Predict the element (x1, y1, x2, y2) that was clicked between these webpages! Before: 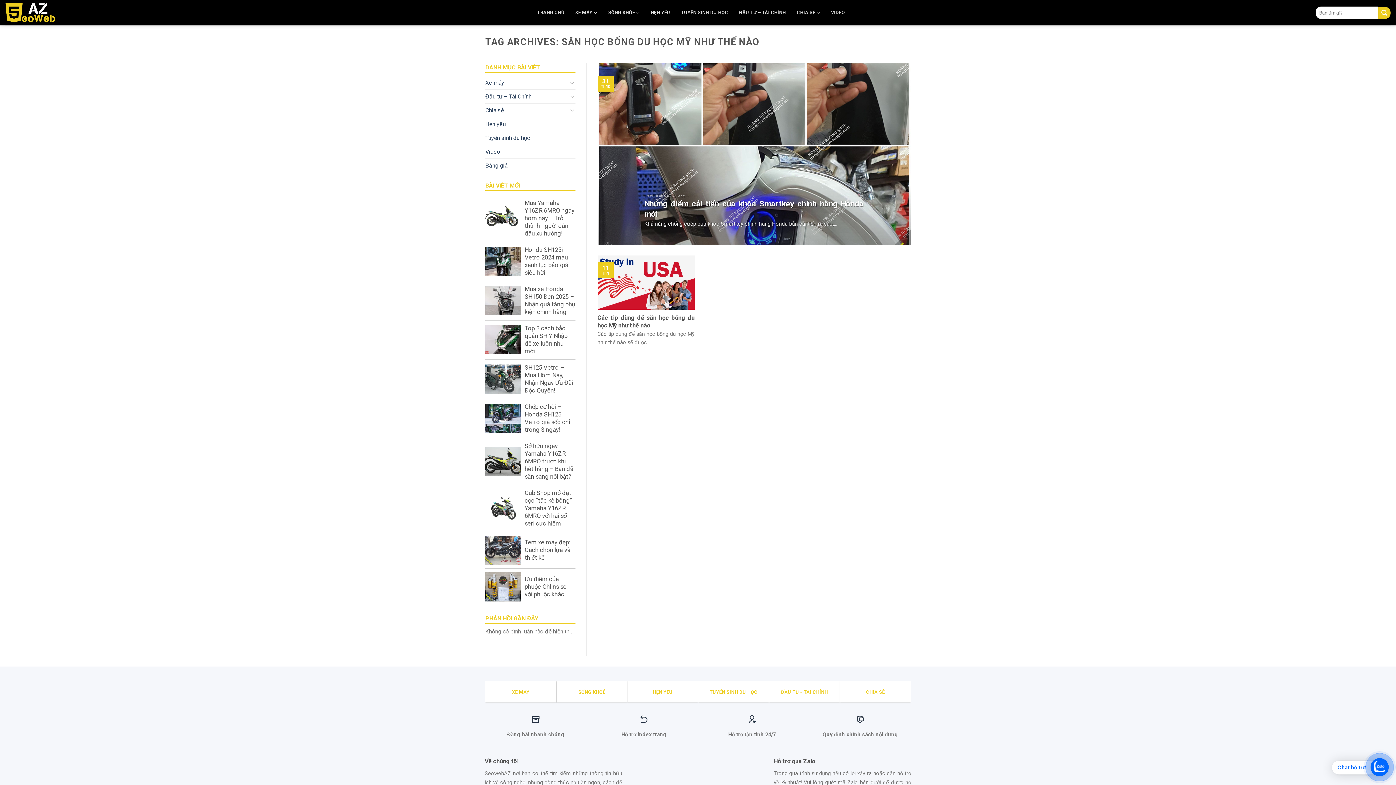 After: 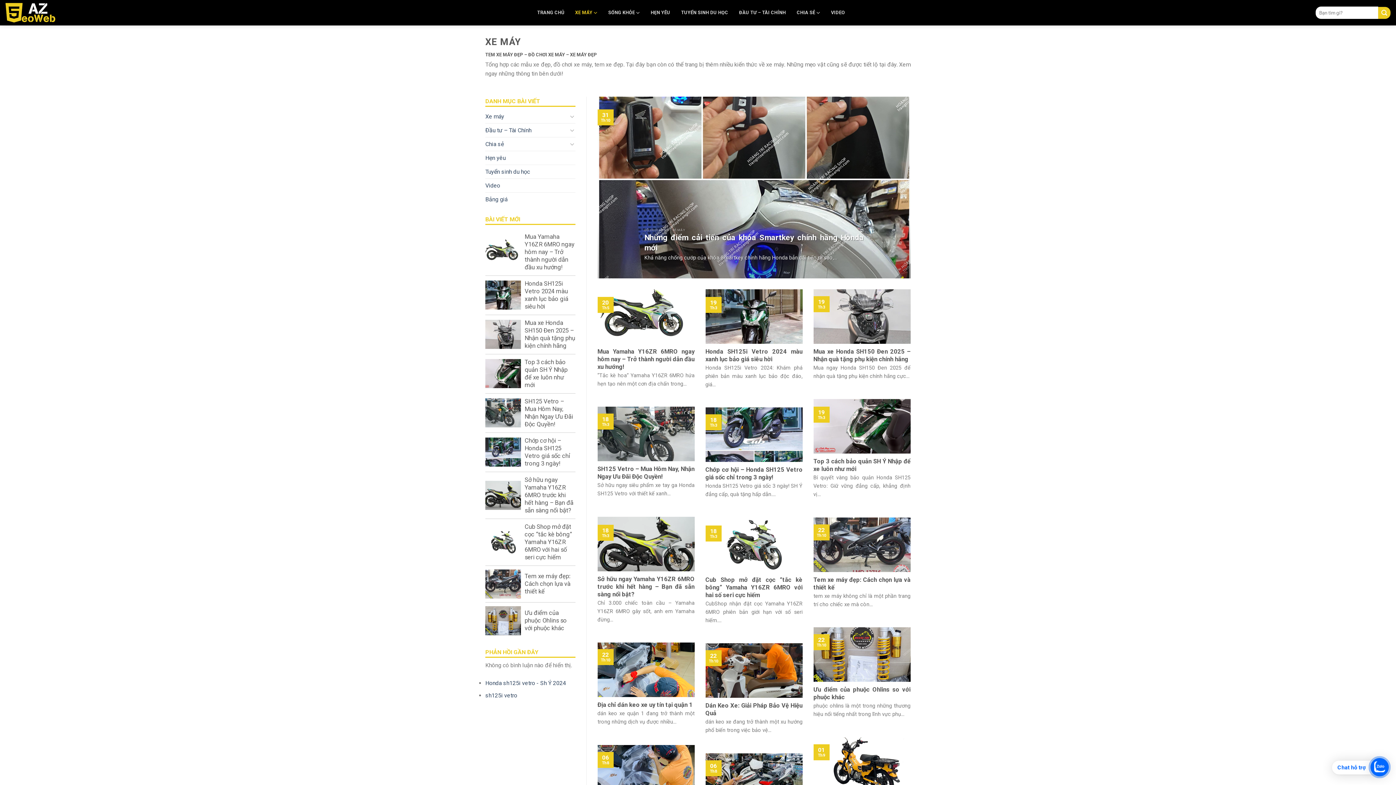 Action: label: Xe máy bbox: (485, 75, 567, 89)